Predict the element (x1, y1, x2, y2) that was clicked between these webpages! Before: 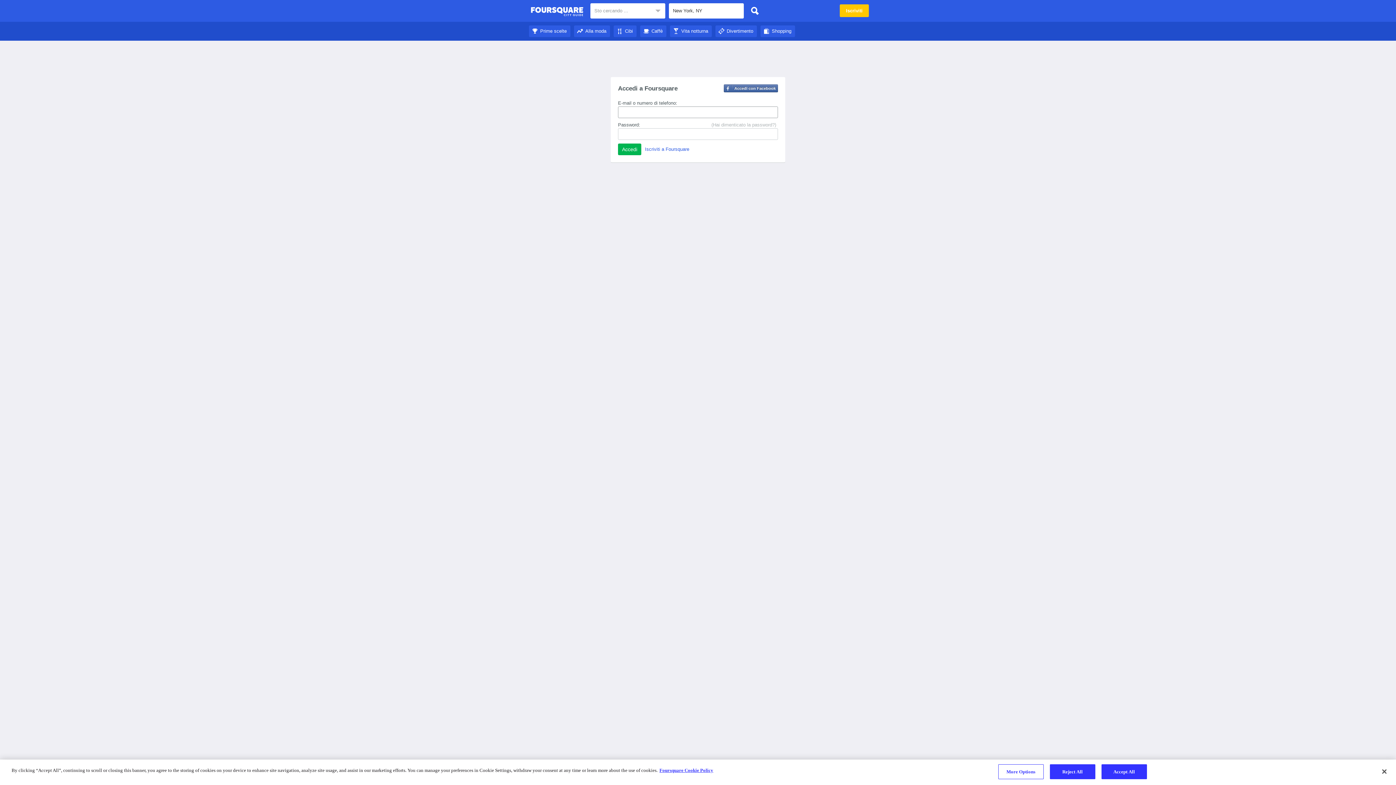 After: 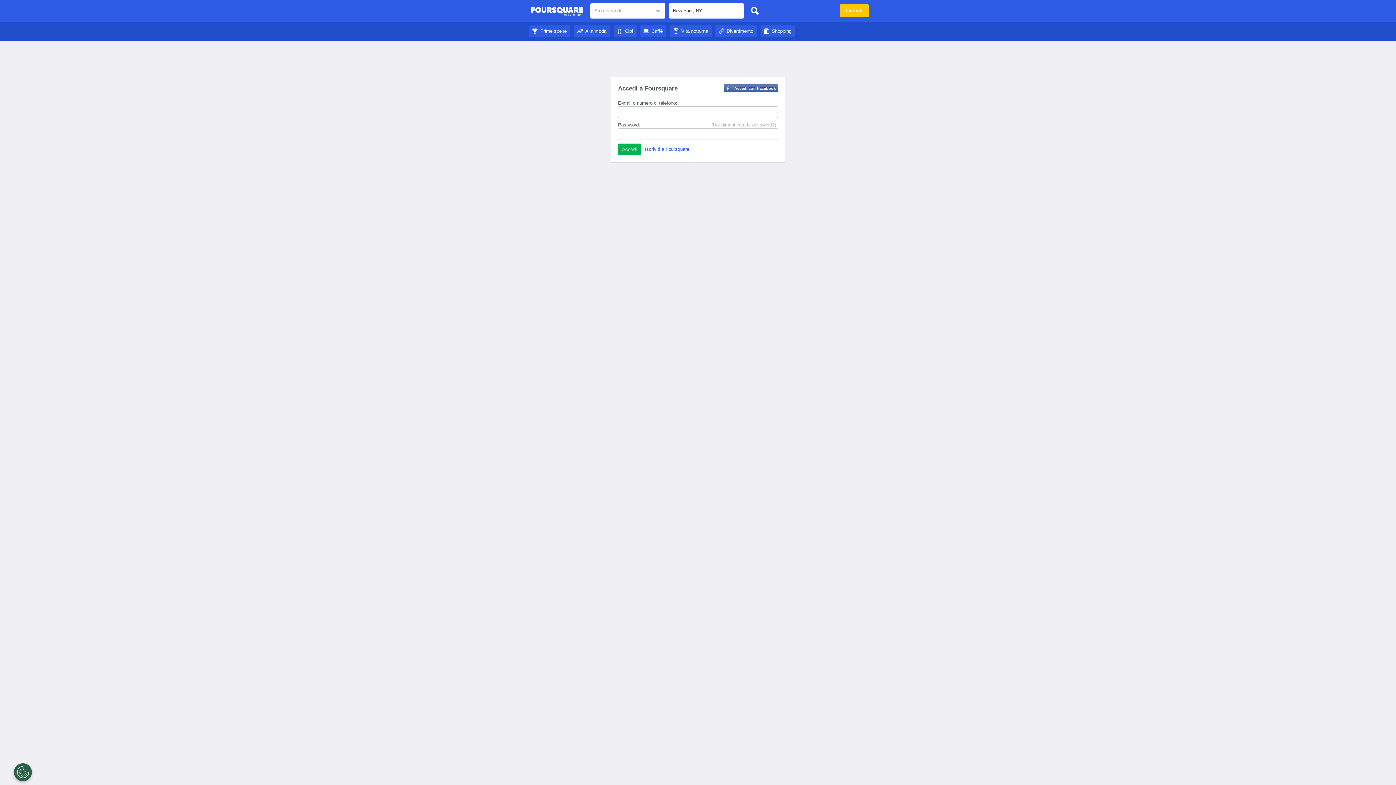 Action: label: Shopping bbox: (760, 28, 795, 33)